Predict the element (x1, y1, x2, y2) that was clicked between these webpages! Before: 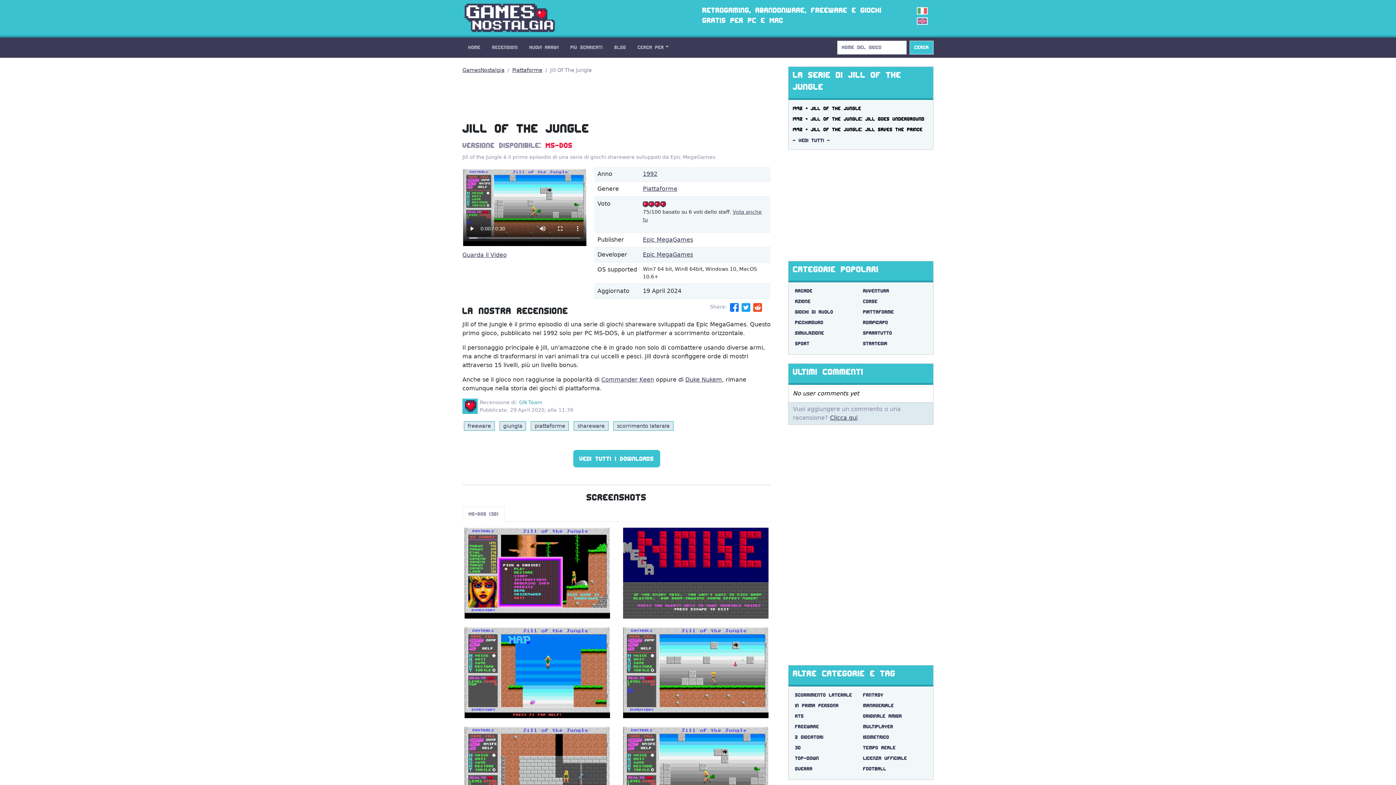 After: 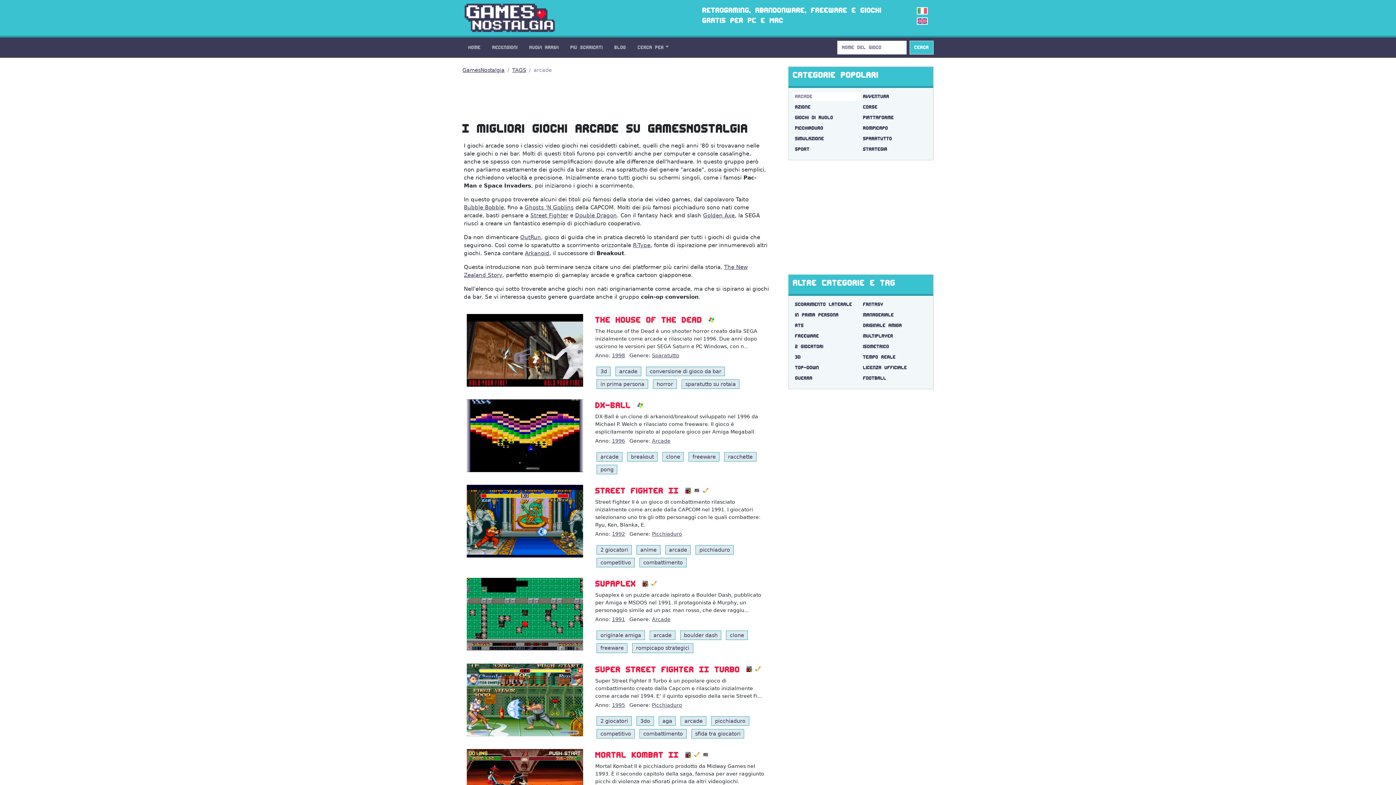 Action: bbox: (793, 286, 861, 295) label: Arcade